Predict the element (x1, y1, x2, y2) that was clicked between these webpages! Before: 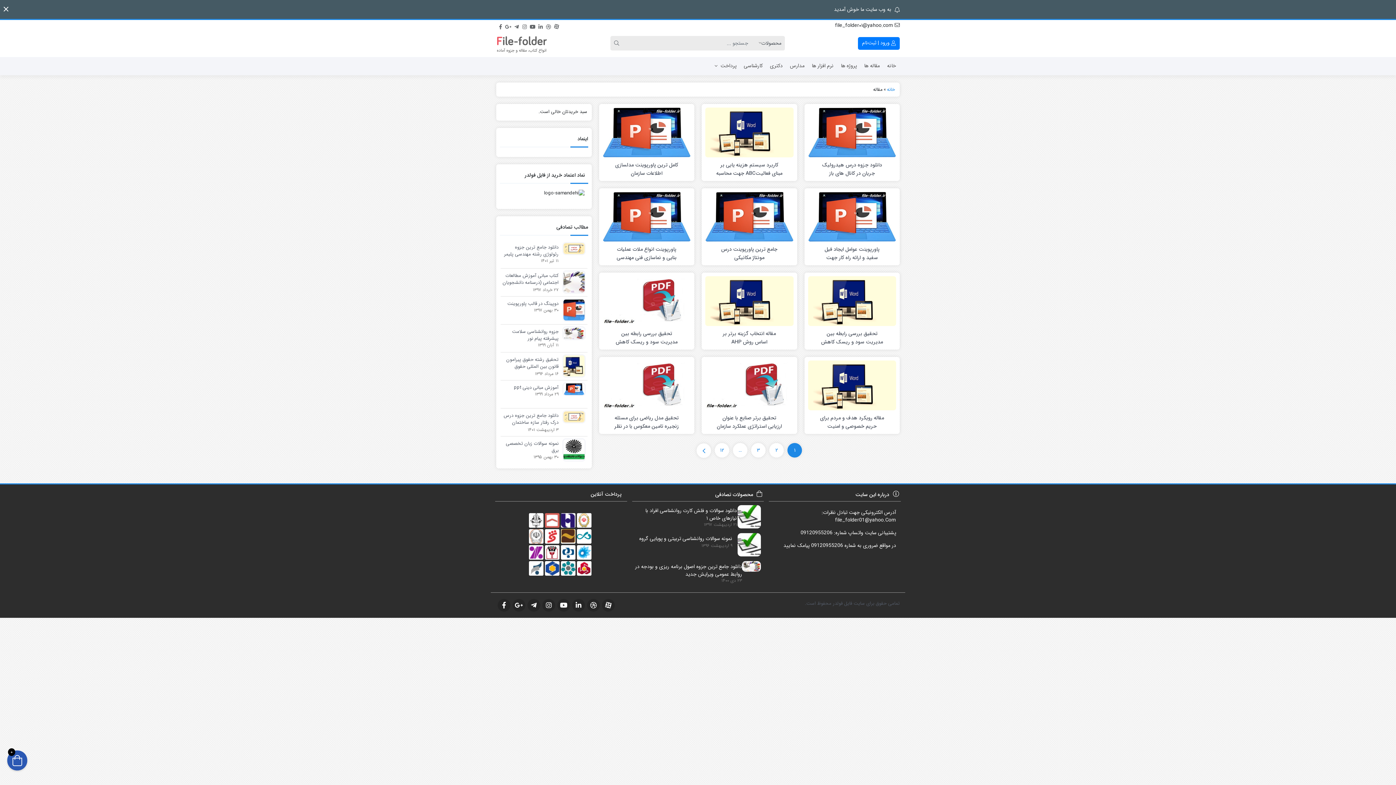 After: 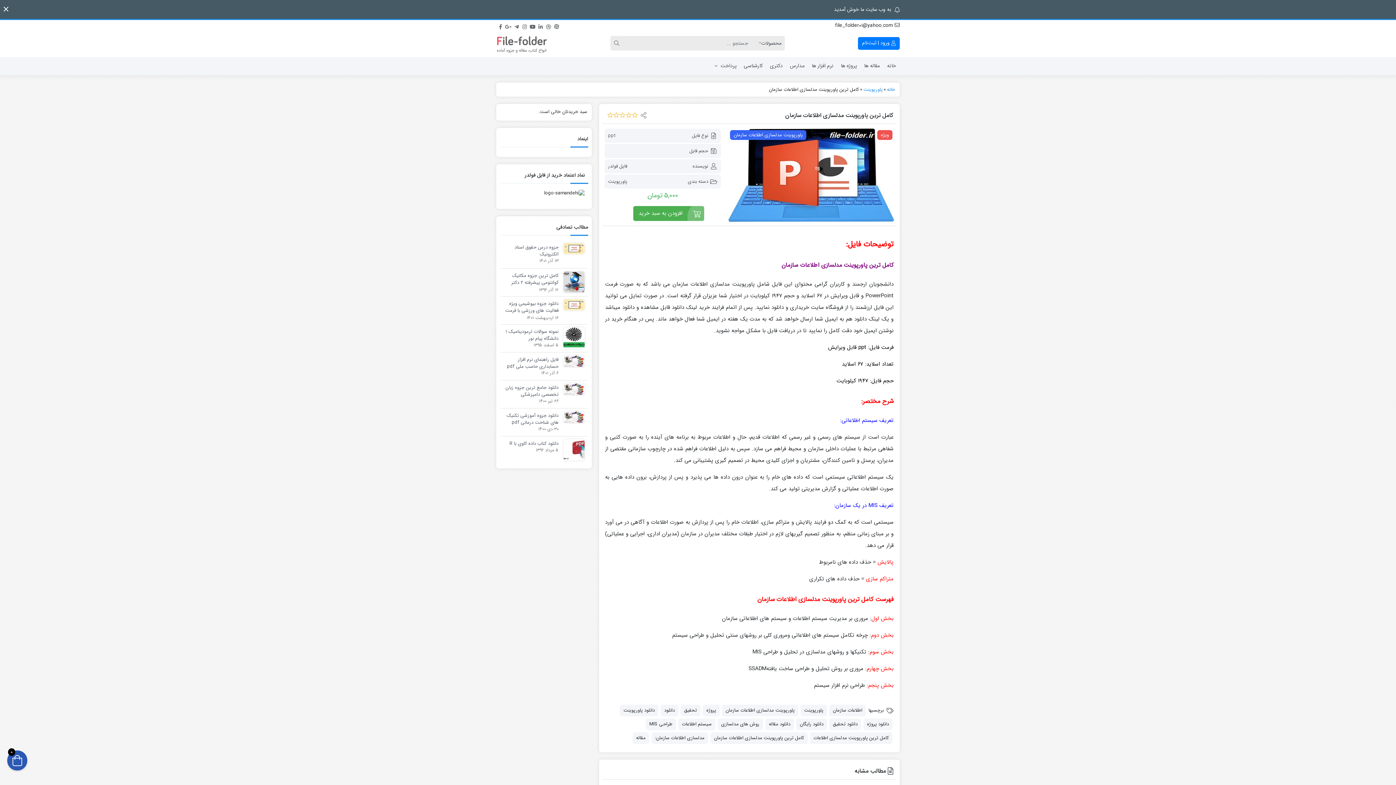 Action: bbox: (613, 161, 679, 177) label: کامل ترین پاورپوینت مدلسازی اطلاعات سازمان